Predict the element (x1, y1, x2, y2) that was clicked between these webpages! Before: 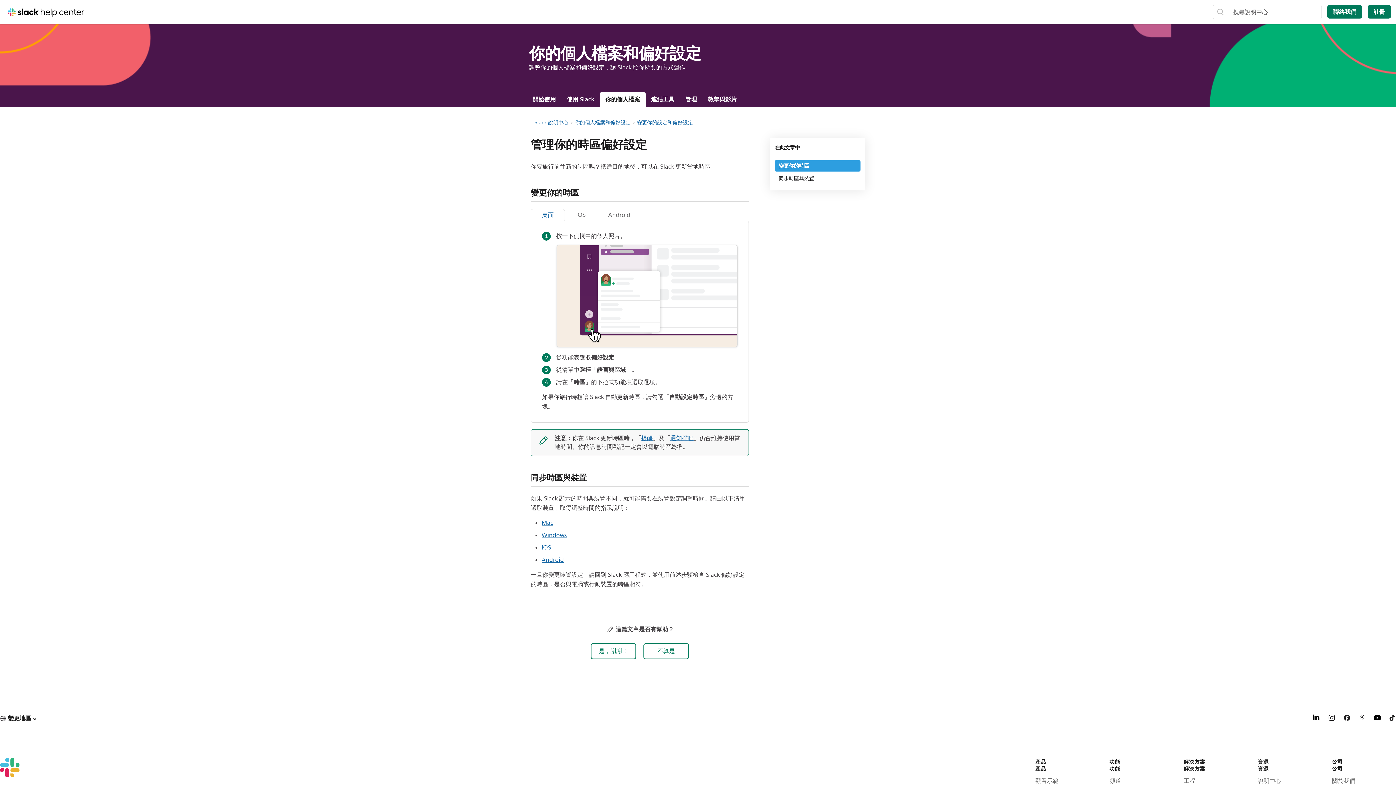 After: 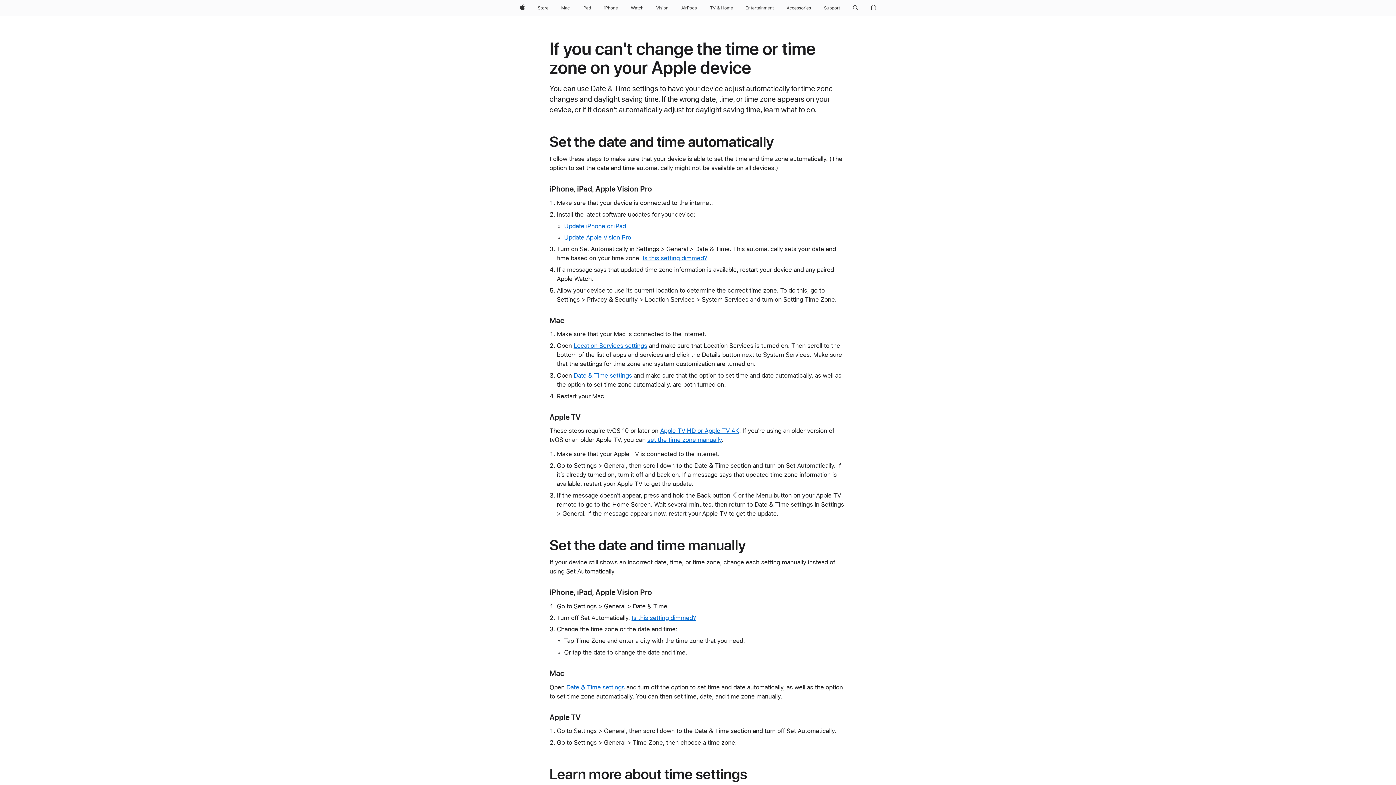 Action: label: iOS bbox: (541, 543, 551, 551)